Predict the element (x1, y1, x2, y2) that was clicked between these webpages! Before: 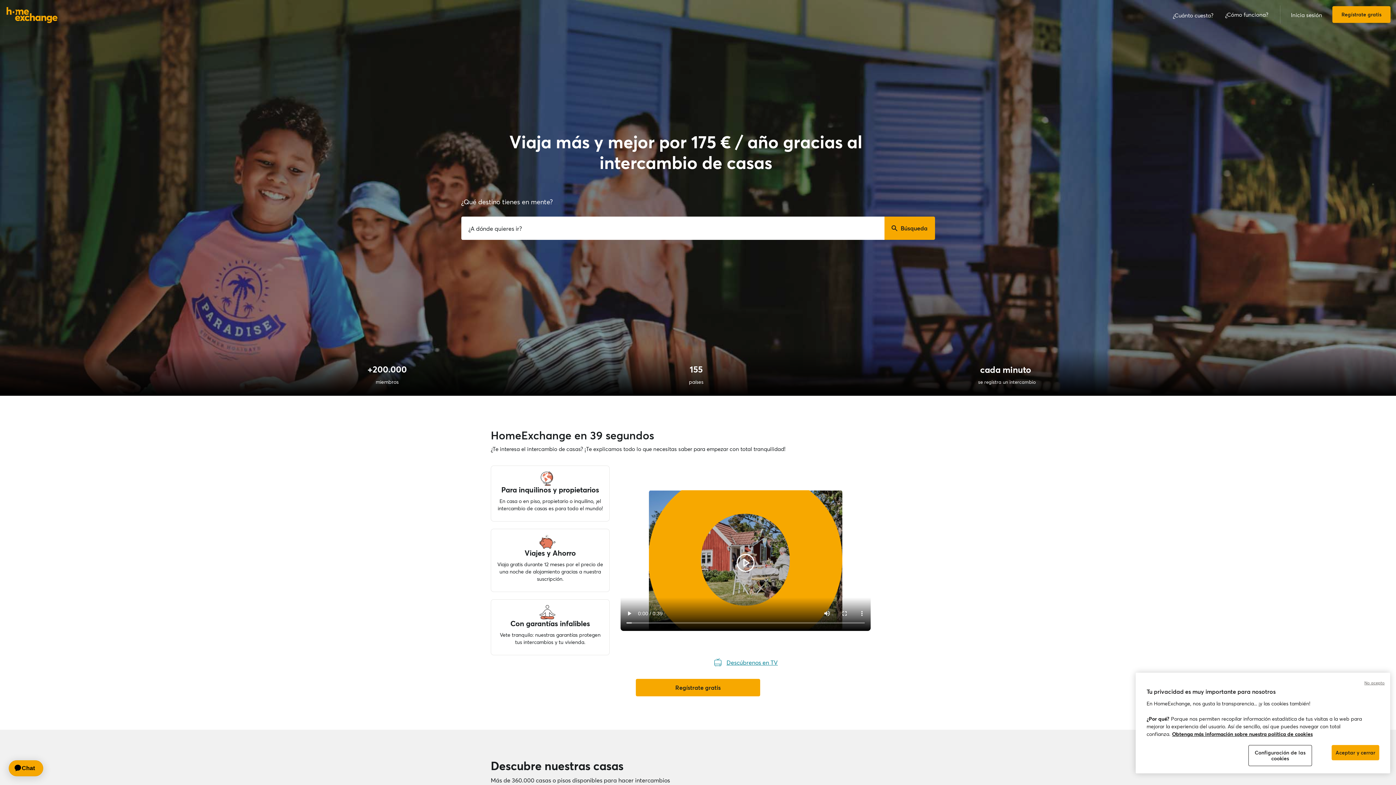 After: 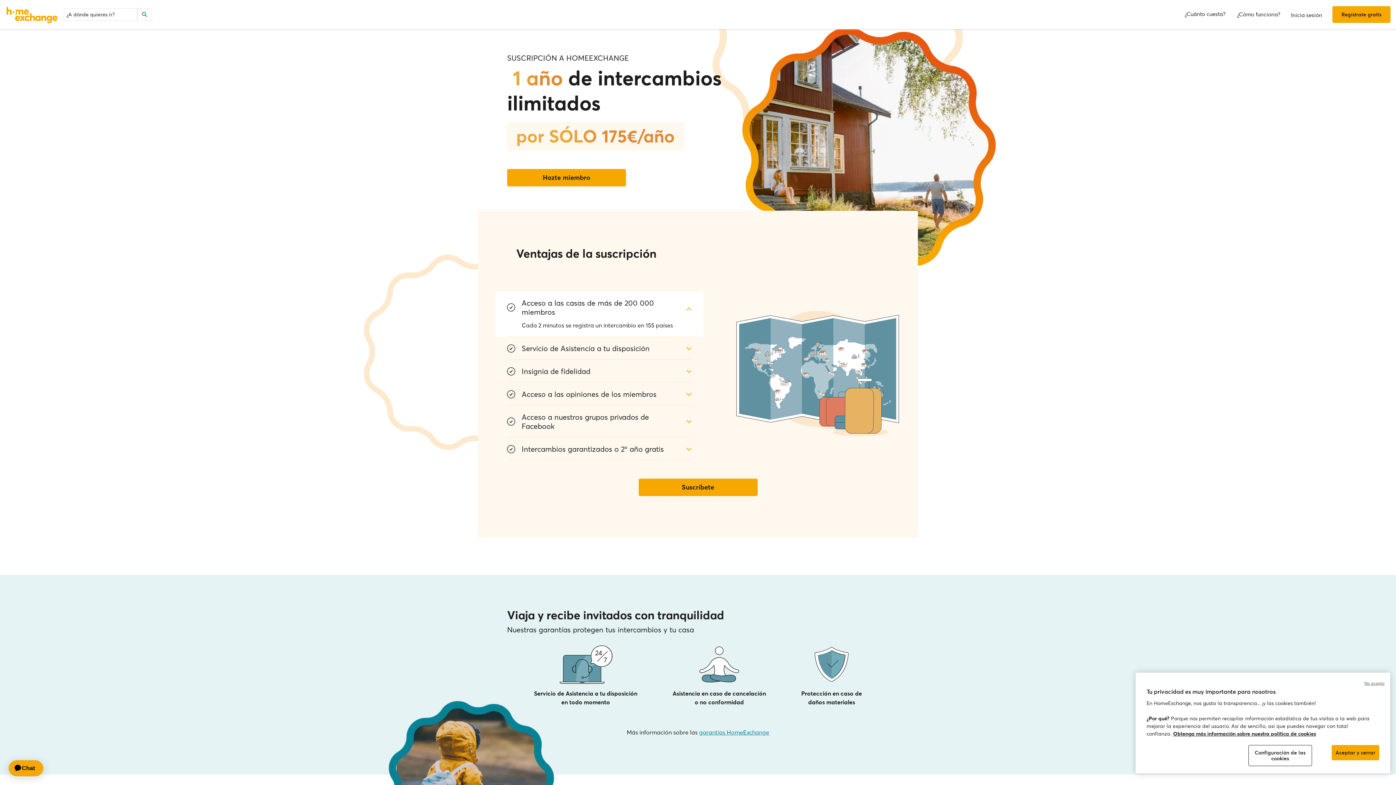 Action: bbox: (1167, 5, 1219, 23) label: ¿Cuánto cuesta?